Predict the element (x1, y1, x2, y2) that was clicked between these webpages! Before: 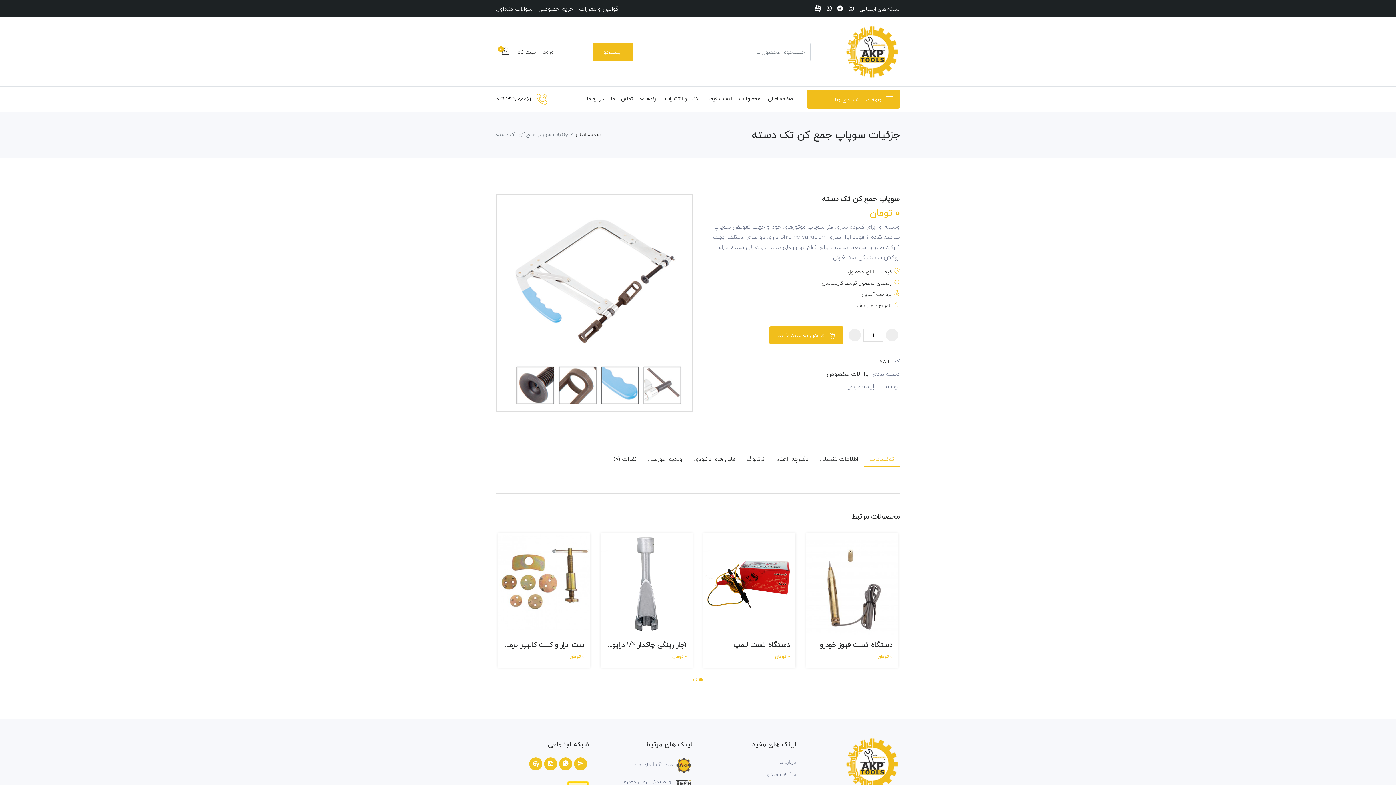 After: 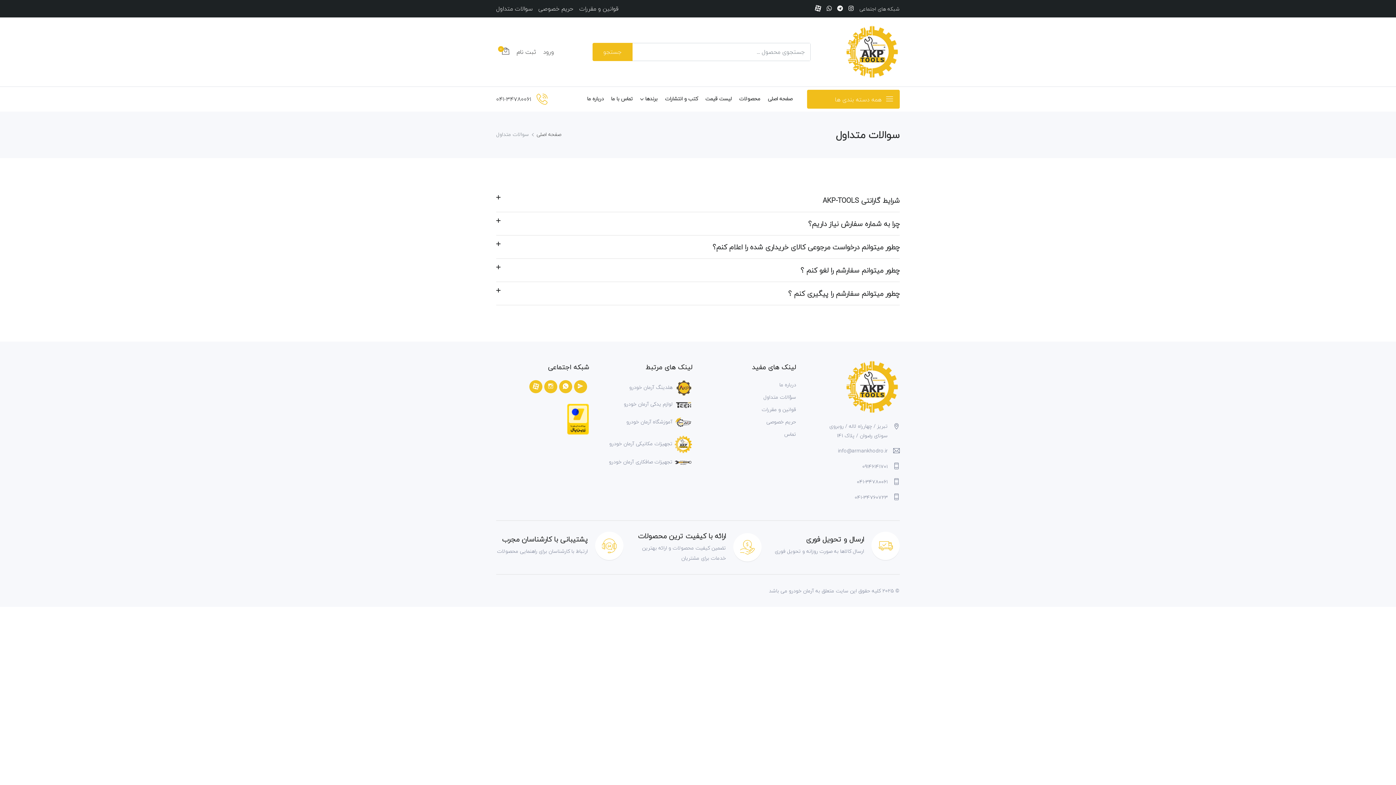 Action: label: سؤالات متداول bbox: (763, 770, 796, 779)